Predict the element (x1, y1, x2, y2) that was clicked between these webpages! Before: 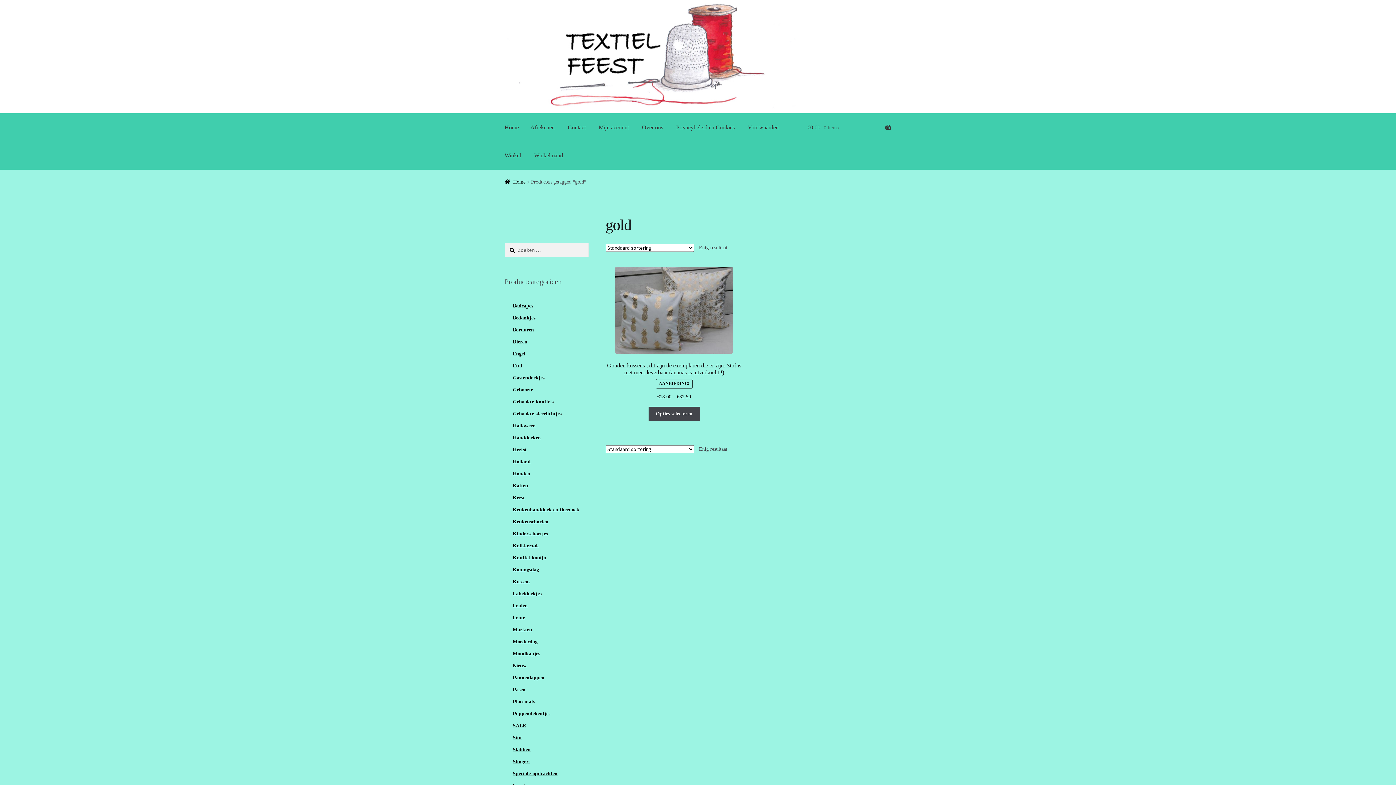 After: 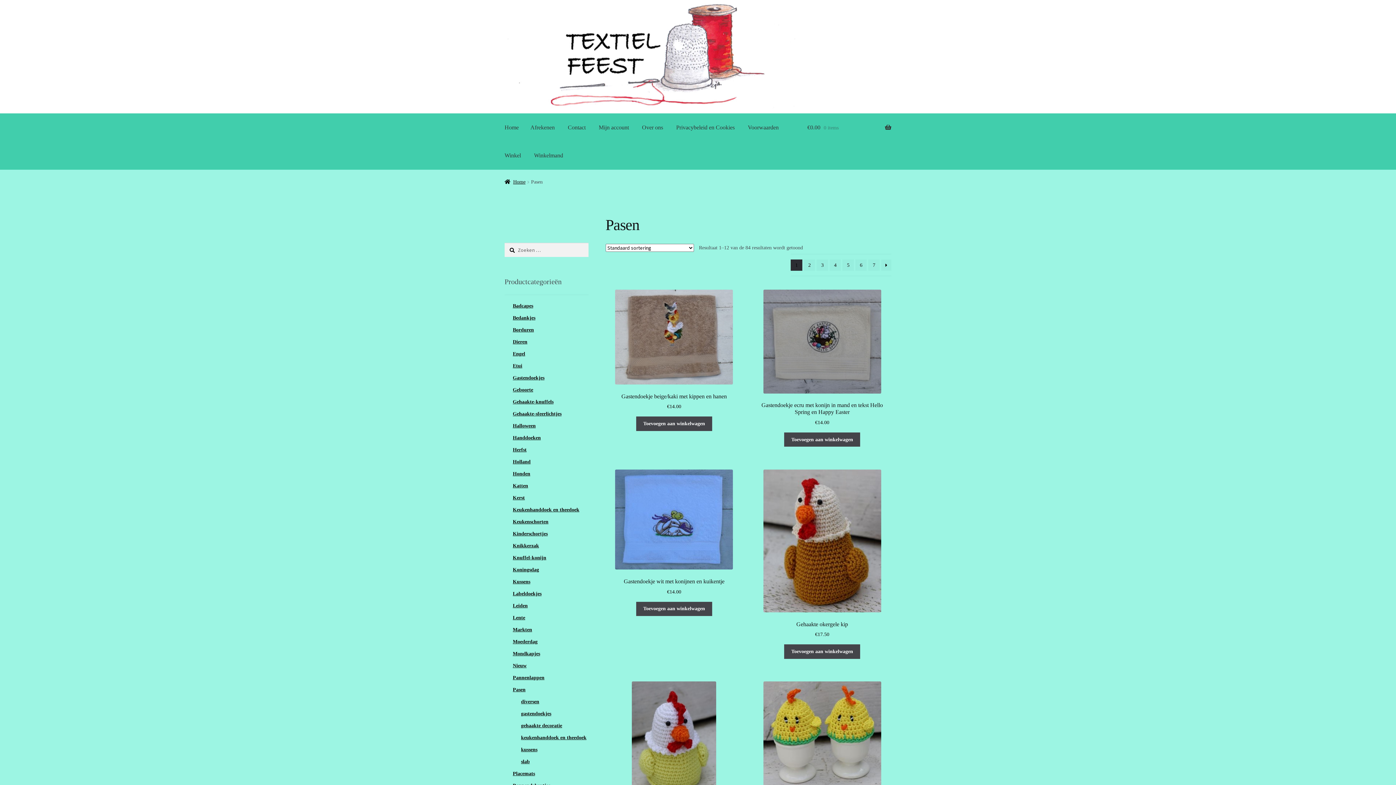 Action: bbox: (512, 687, 525, 692) label: Pasen